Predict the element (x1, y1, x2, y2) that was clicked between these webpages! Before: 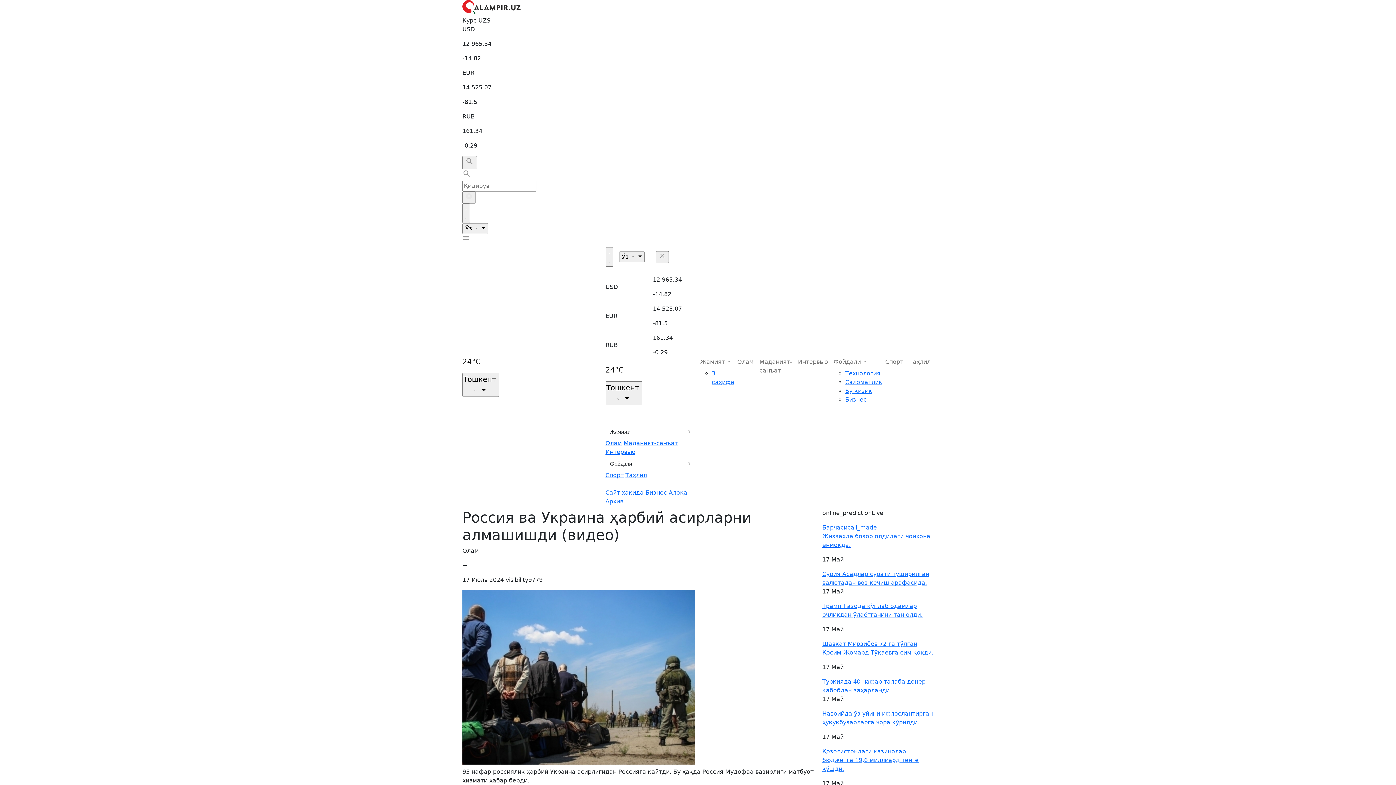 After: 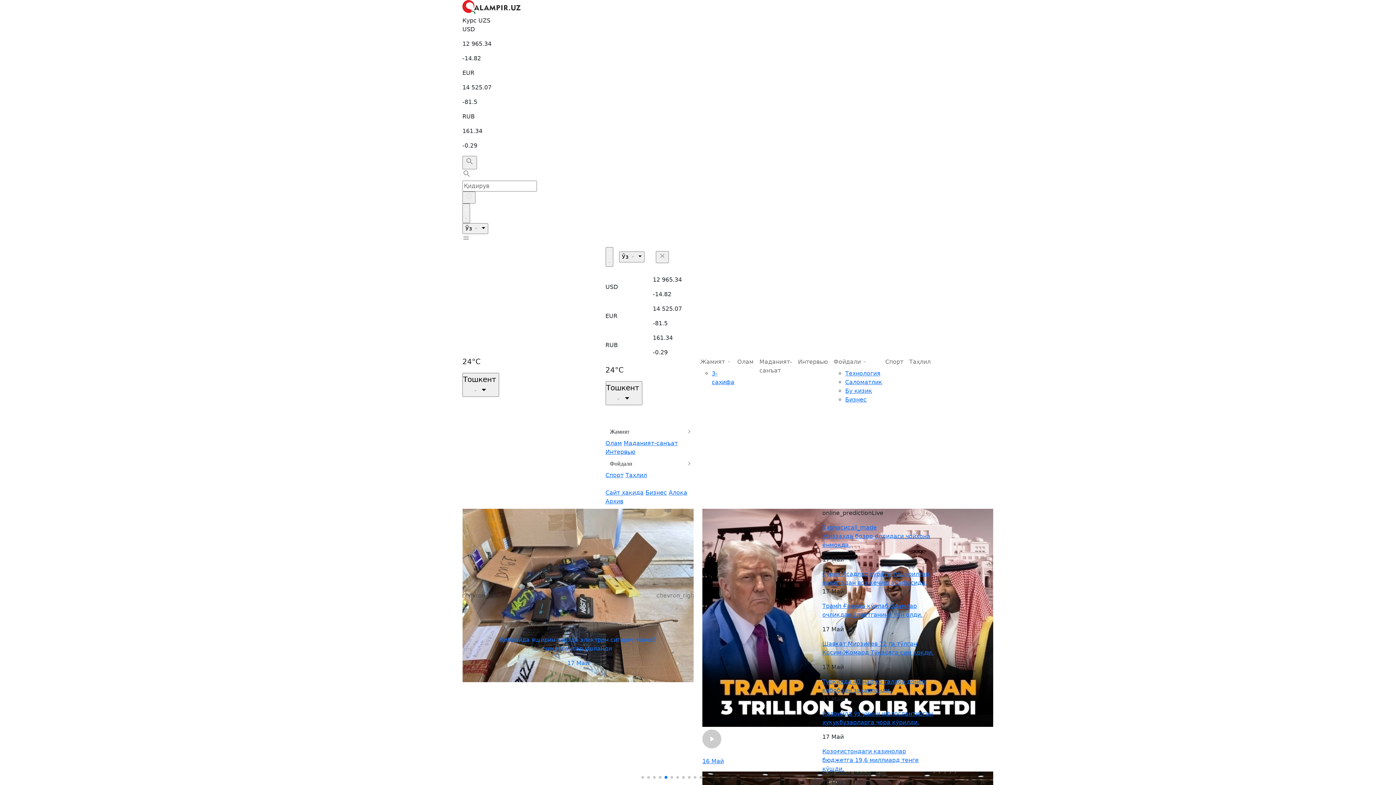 Action: bbox: (462, 8, 520, 15)